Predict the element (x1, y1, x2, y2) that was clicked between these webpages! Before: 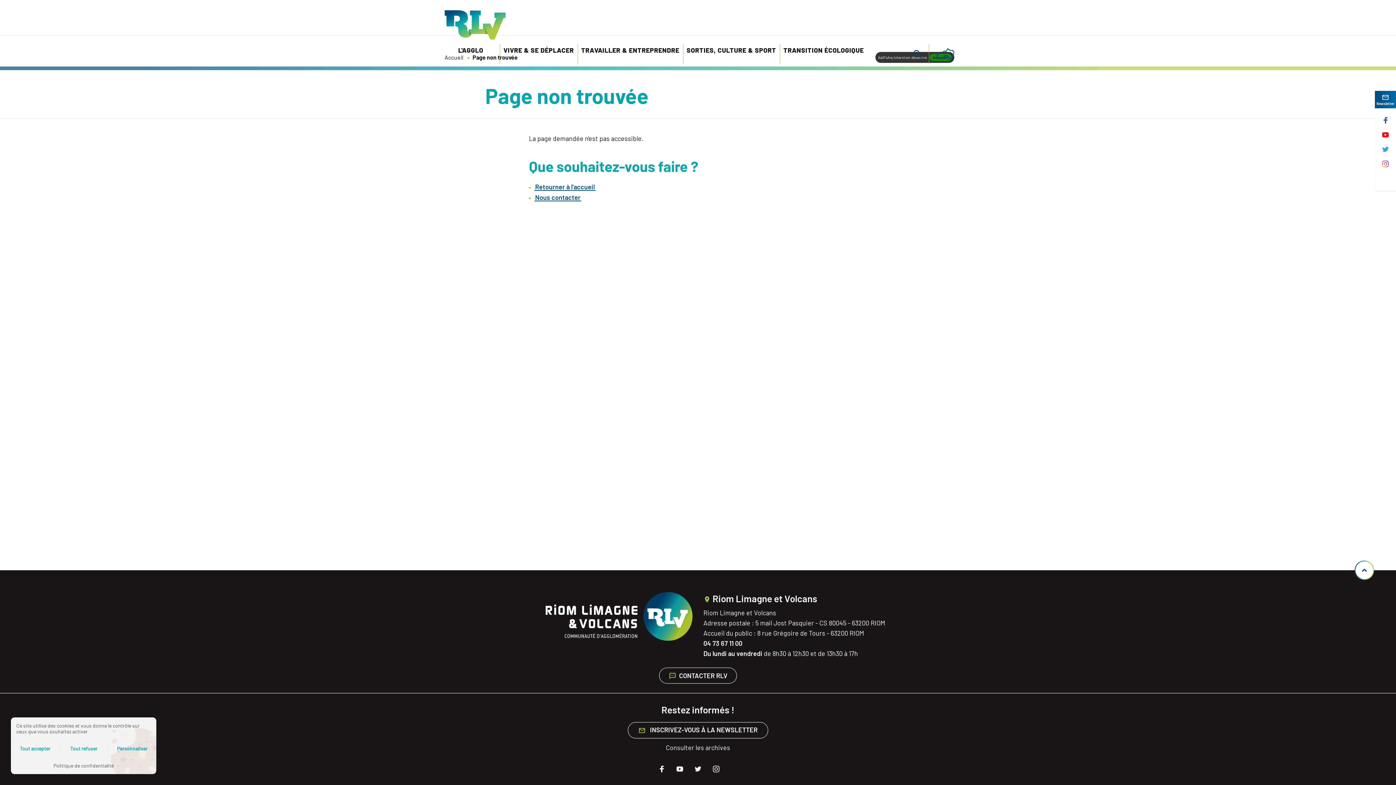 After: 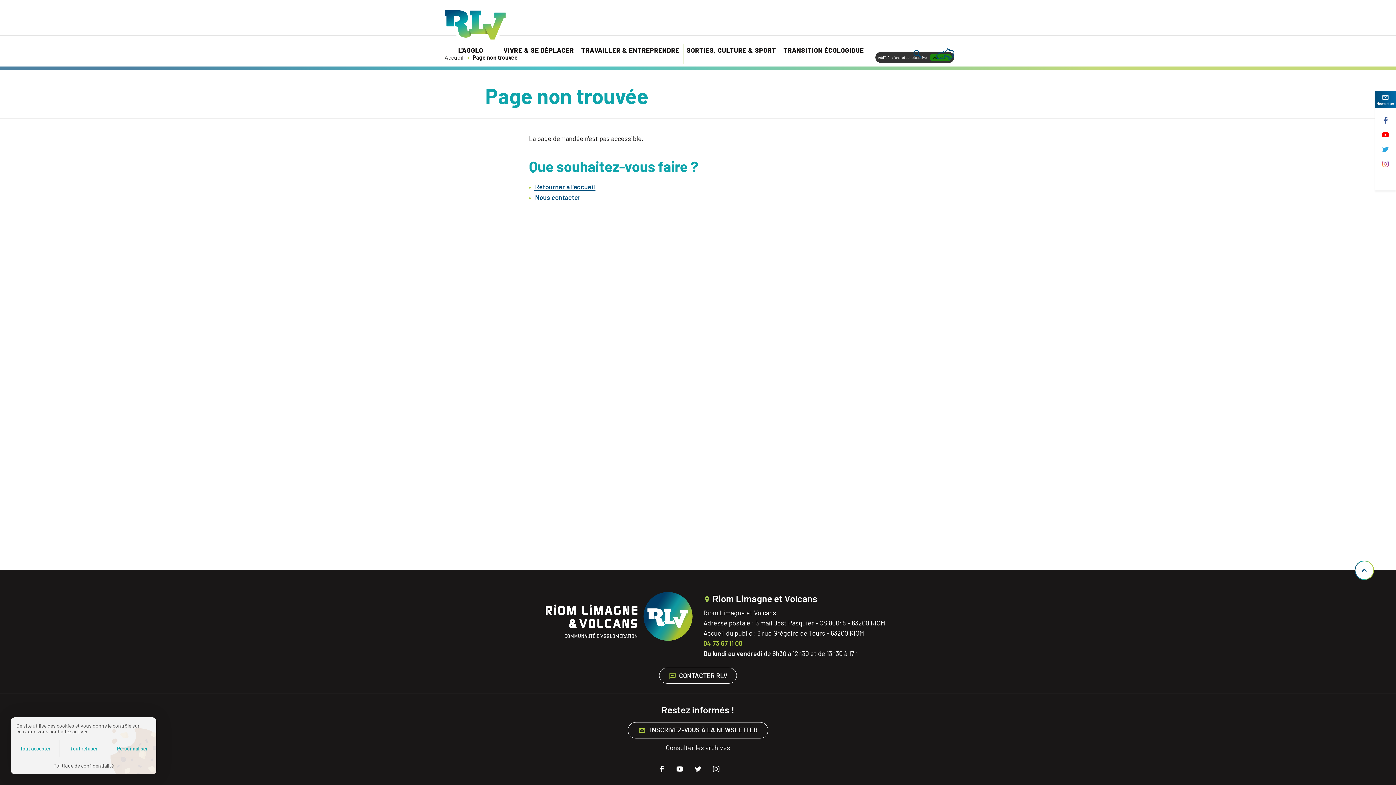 Action: label: 04 73 67 11 00 bbox: (703, 639, 742, 647)